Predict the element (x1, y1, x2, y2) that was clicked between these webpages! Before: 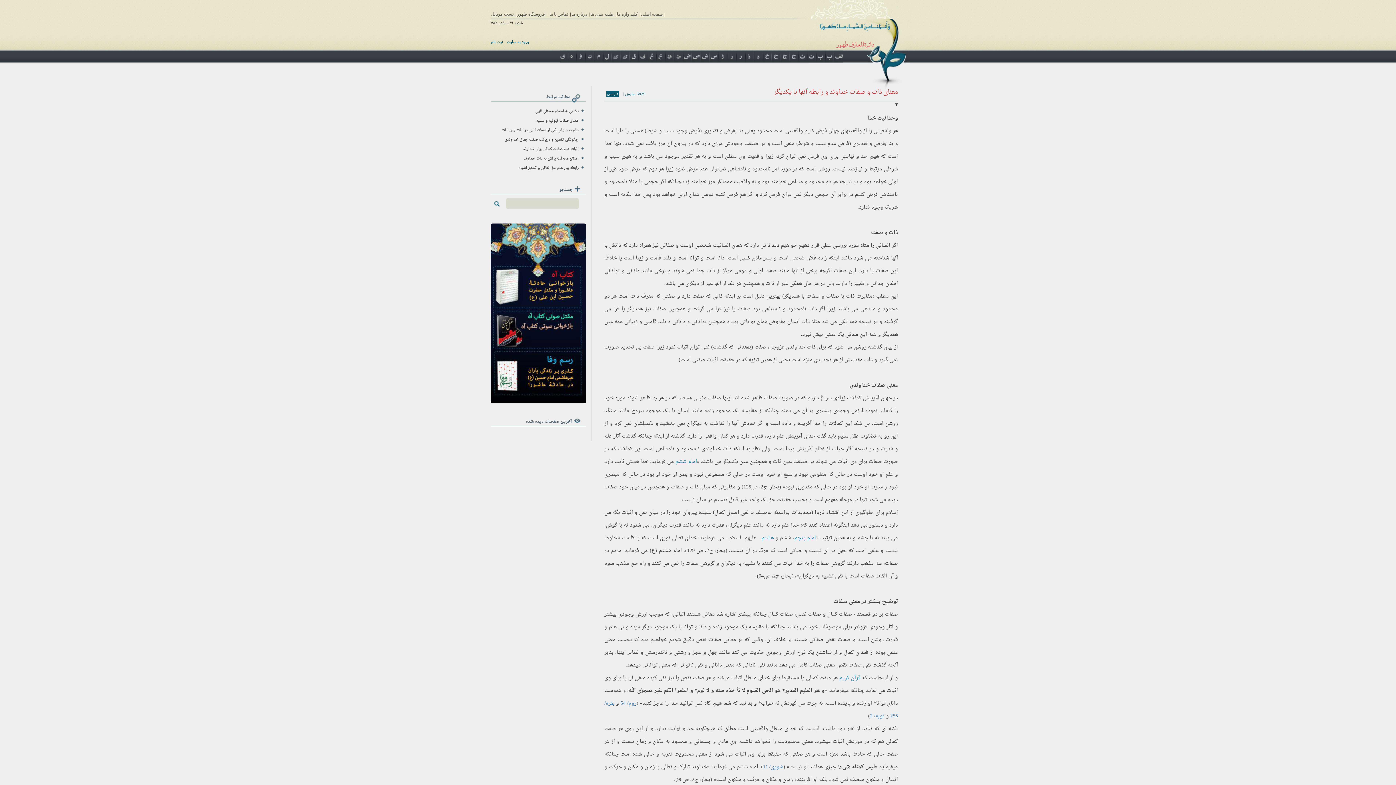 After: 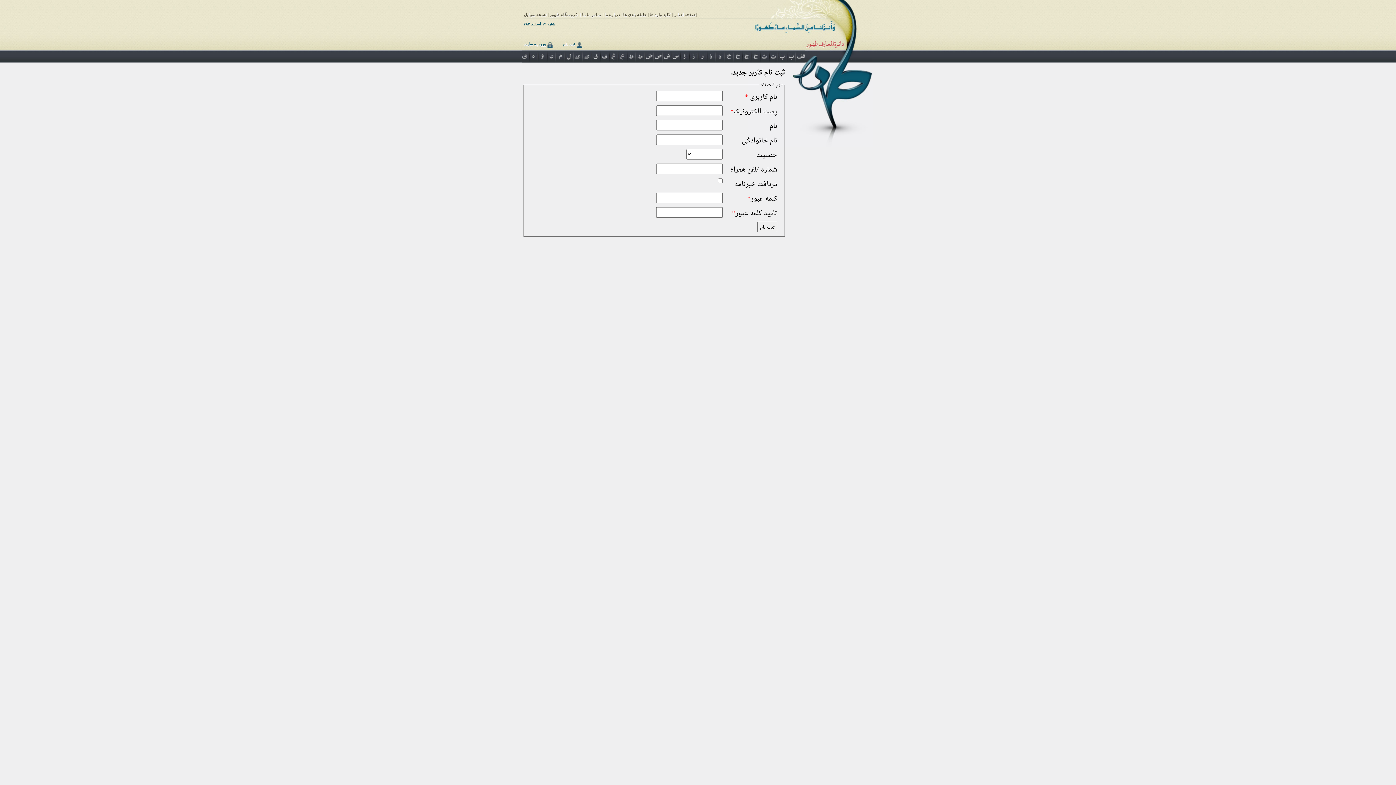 Action: label: ثبت نام bbox: (490, 39, 502, 44)